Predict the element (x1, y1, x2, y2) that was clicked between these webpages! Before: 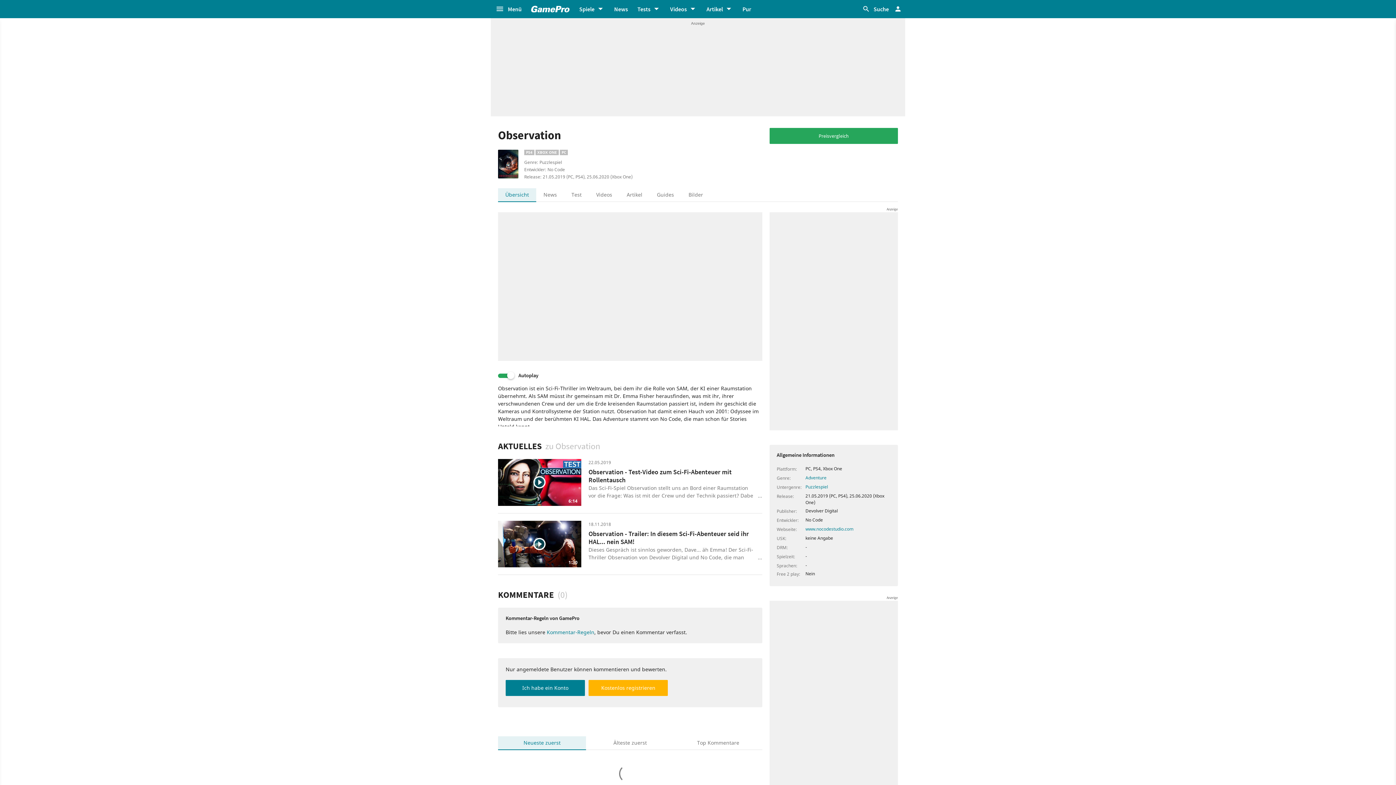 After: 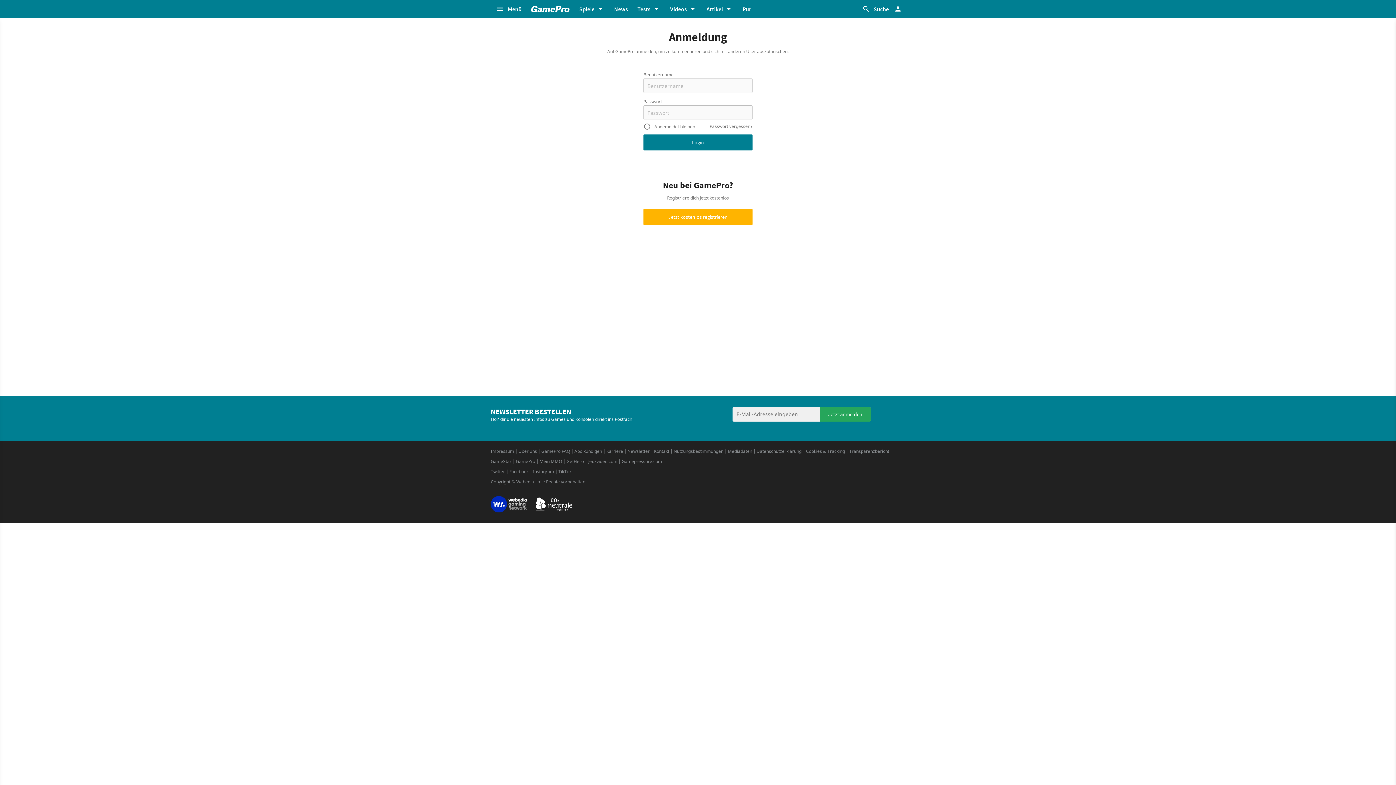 Action: bbox: (892, 3, 904, 14)